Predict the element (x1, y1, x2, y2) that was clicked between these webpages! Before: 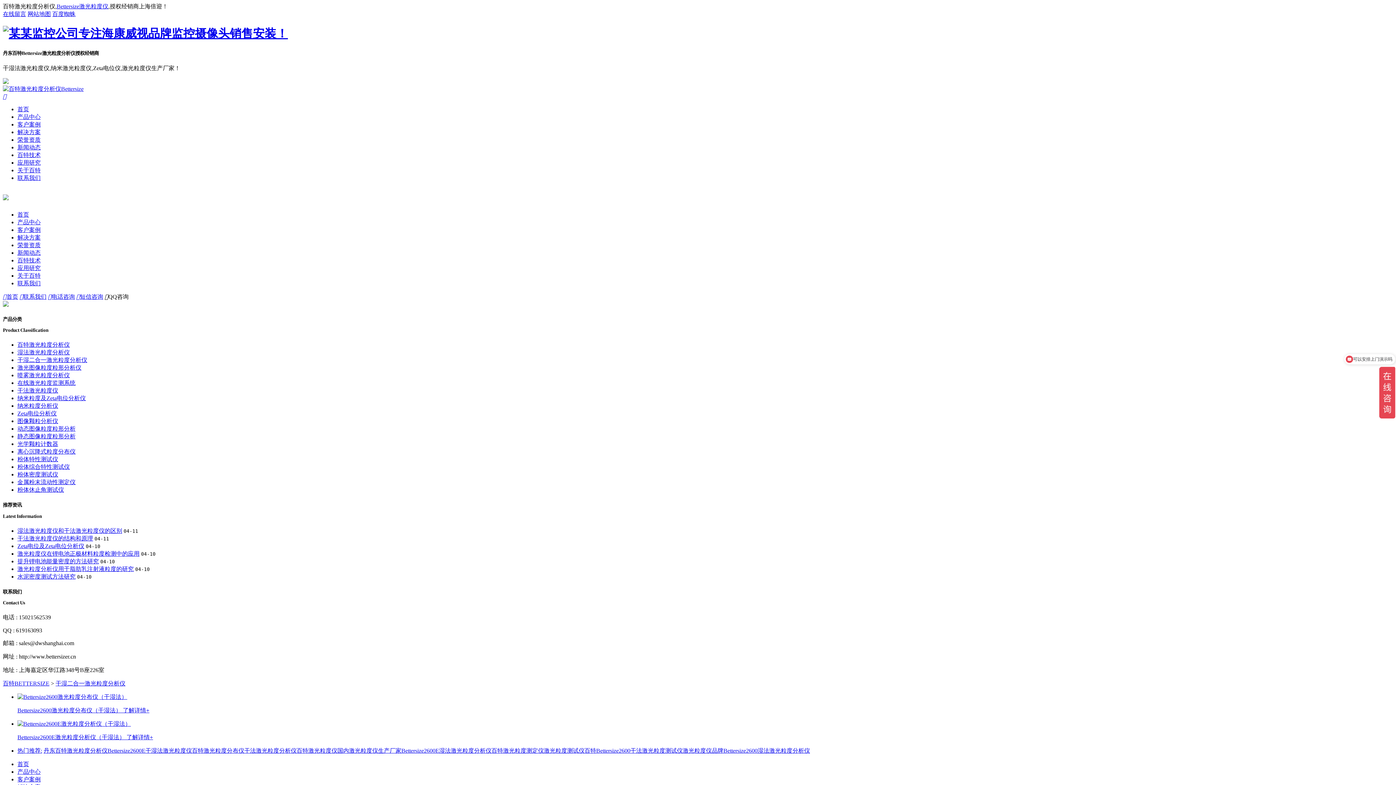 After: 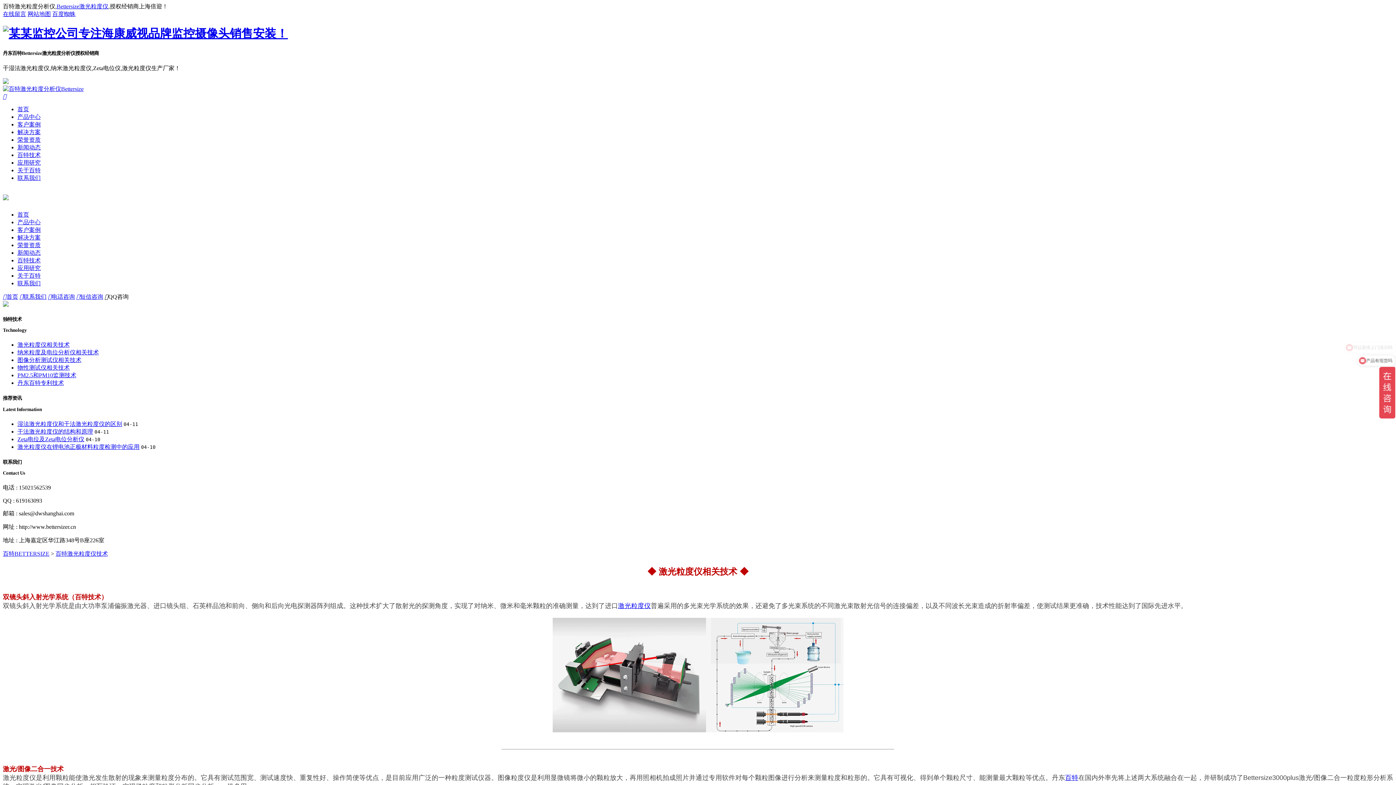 Action: label: 百特技术 bbox: (17, 151, 40, 158)